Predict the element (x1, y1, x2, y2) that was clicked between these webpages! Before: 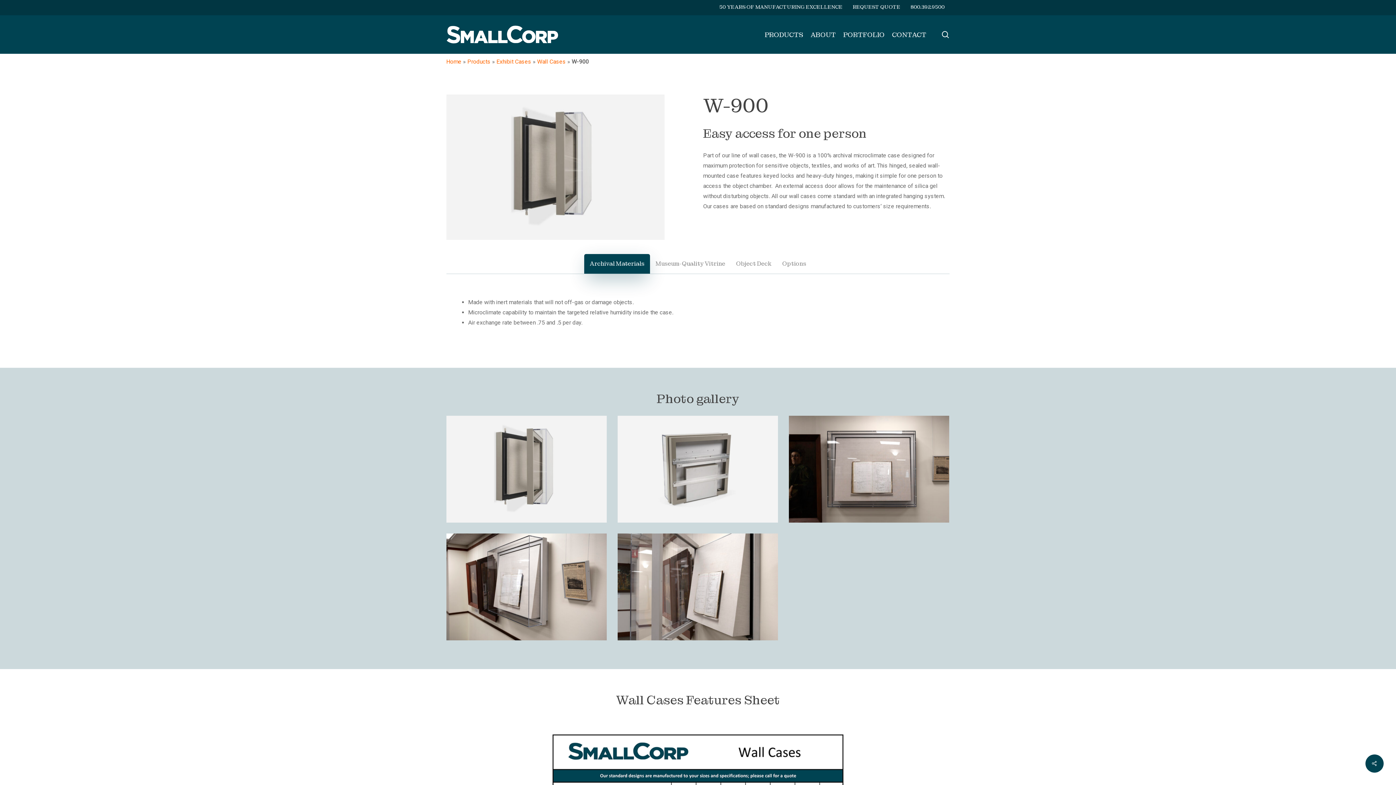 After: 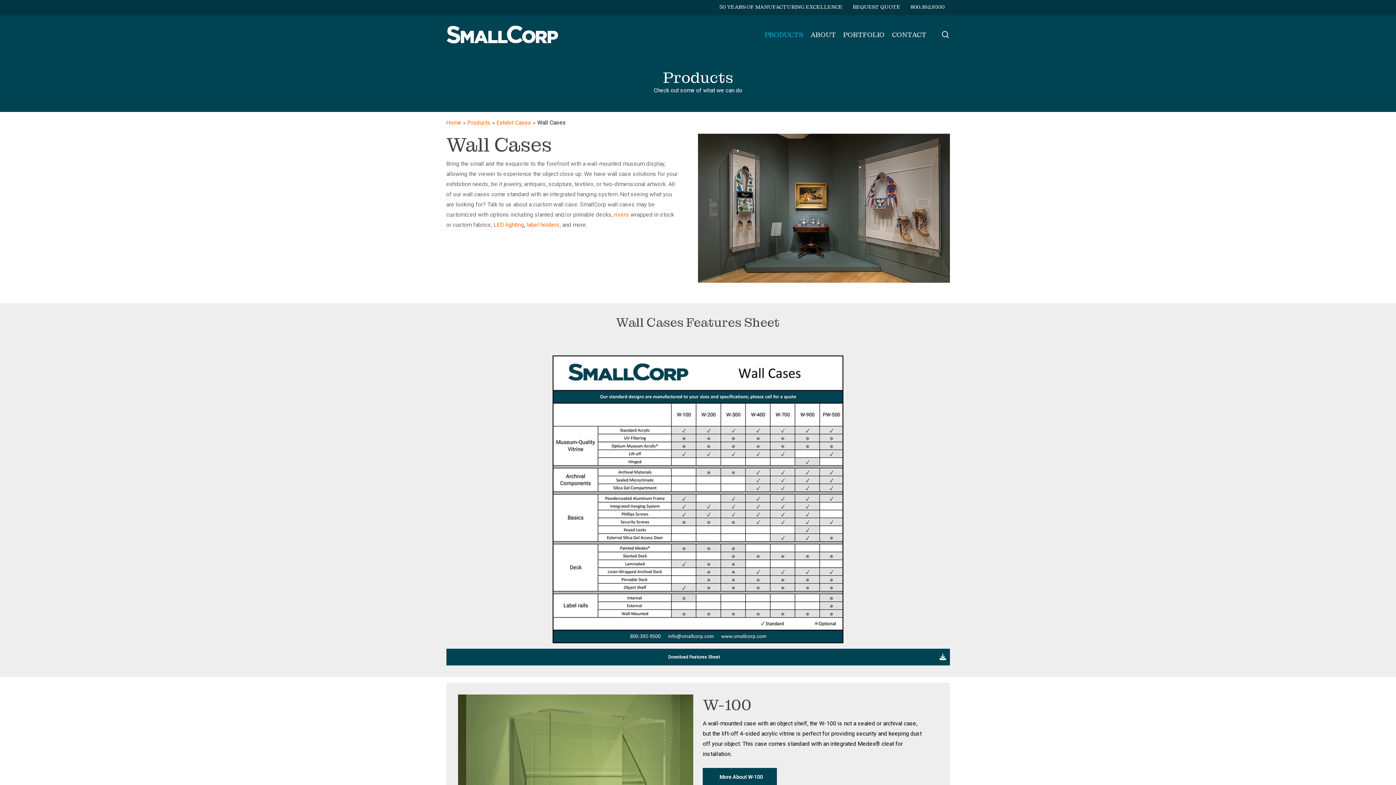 Action: bbox: (537, 58, 566, 65) label: Wall Cases